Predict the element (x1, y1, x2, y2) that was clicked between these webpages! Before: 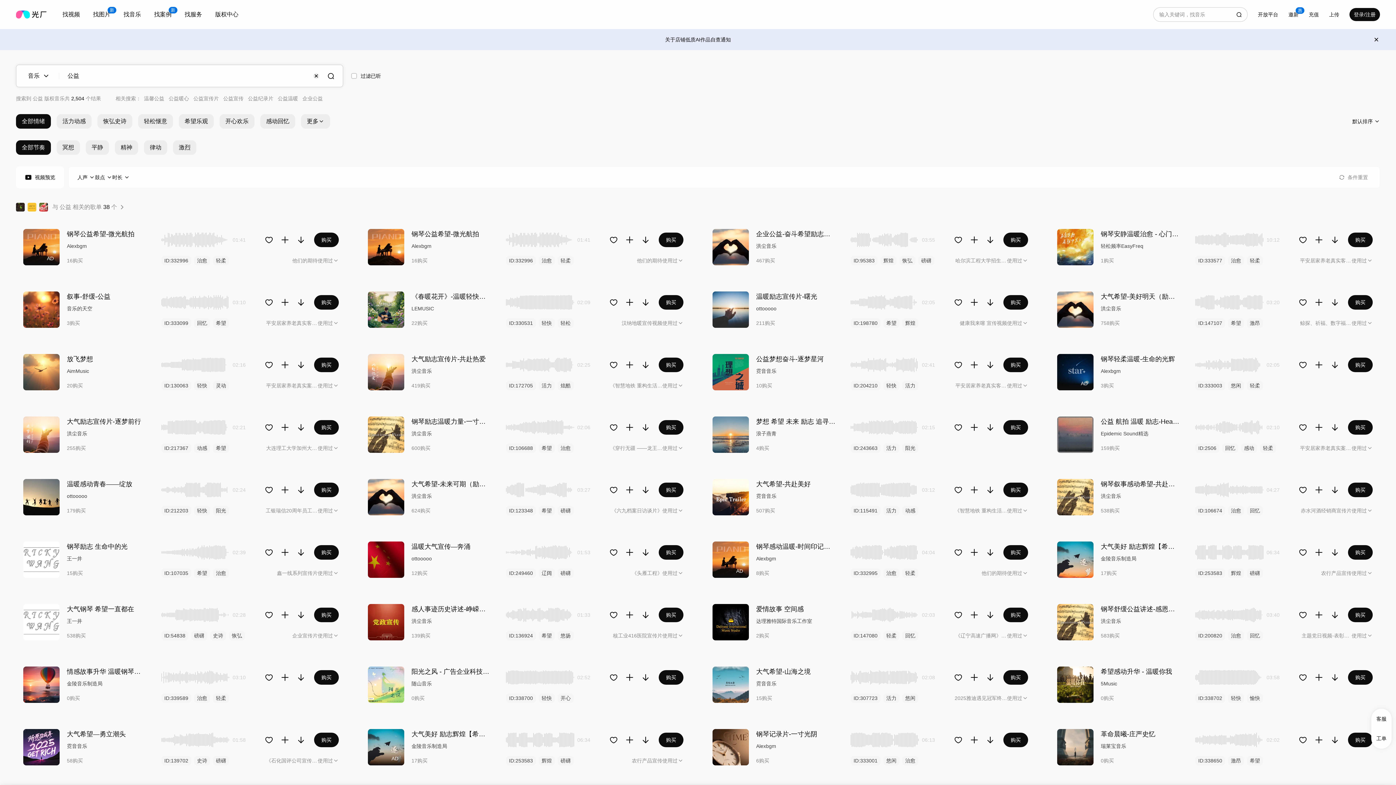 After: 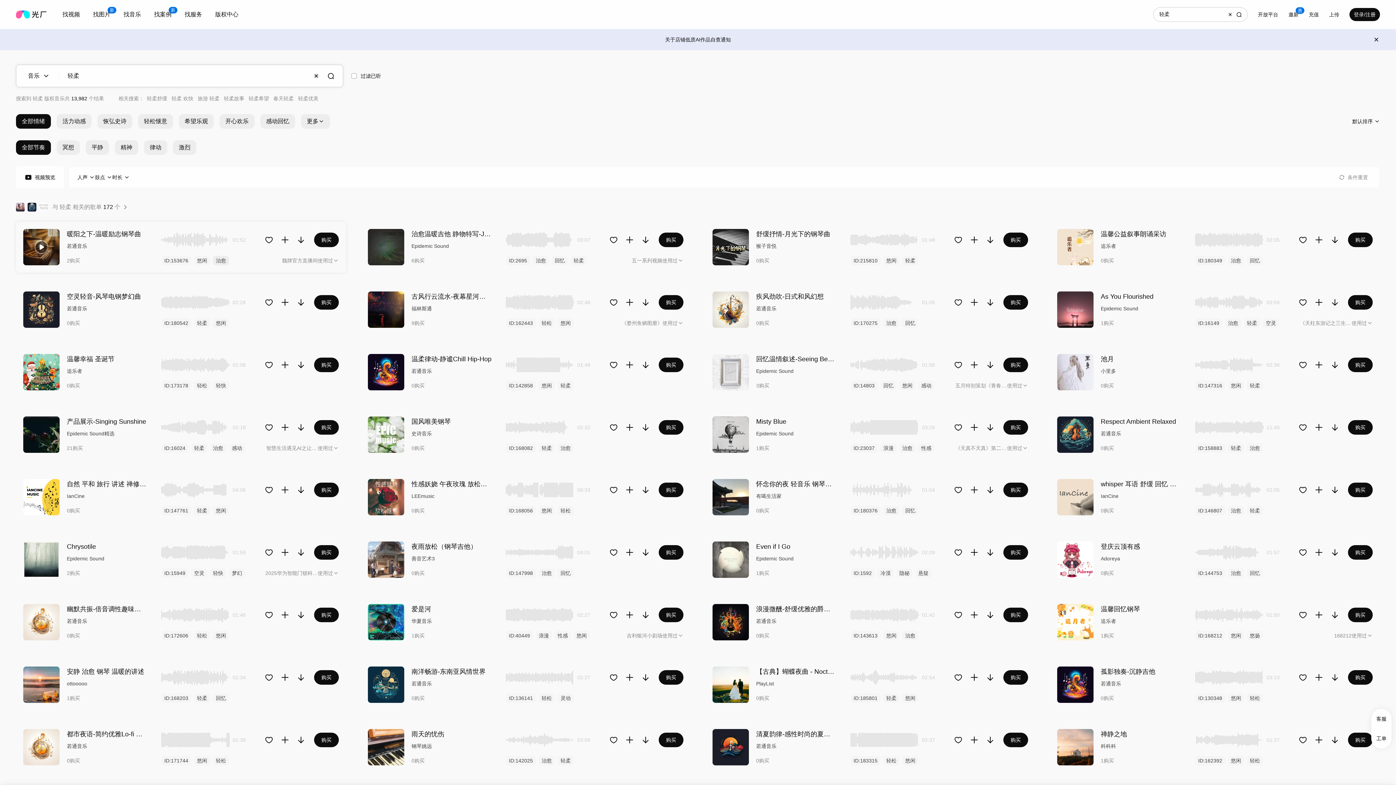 Action: bbox: (213, 256, 229, 265) label: 轻柔